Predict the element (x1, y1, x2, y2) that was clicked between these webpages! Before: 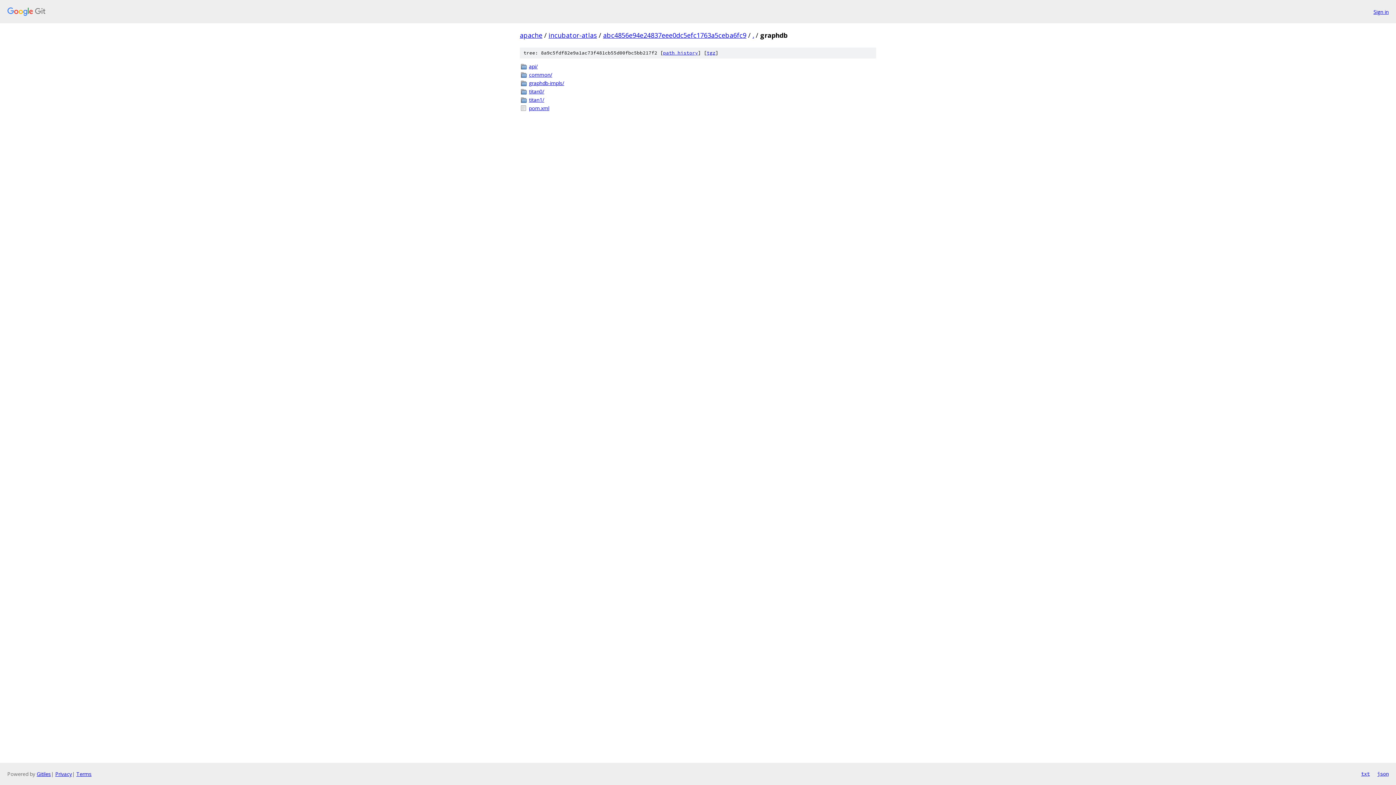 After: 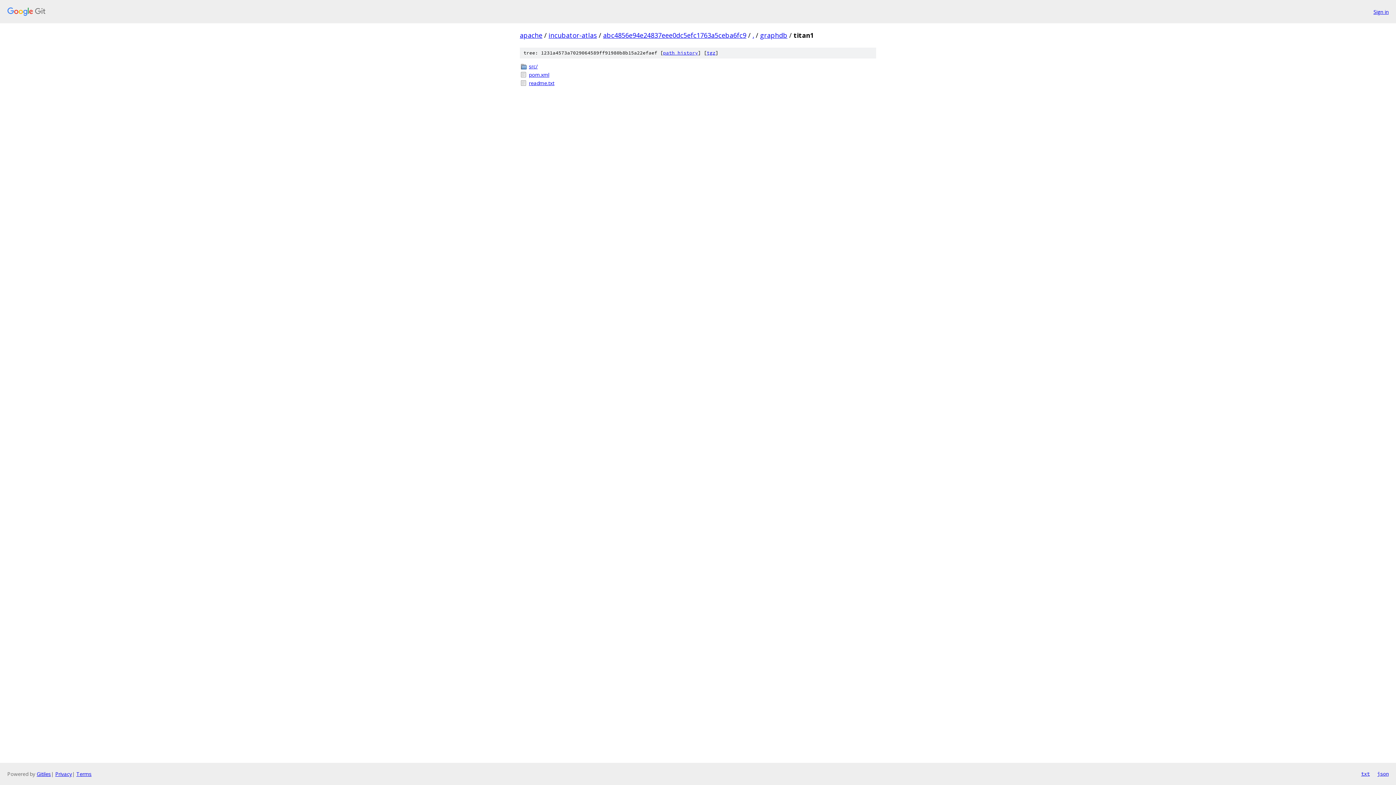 Action: label: titan1/ bbox: (529, 96, 876, 103)